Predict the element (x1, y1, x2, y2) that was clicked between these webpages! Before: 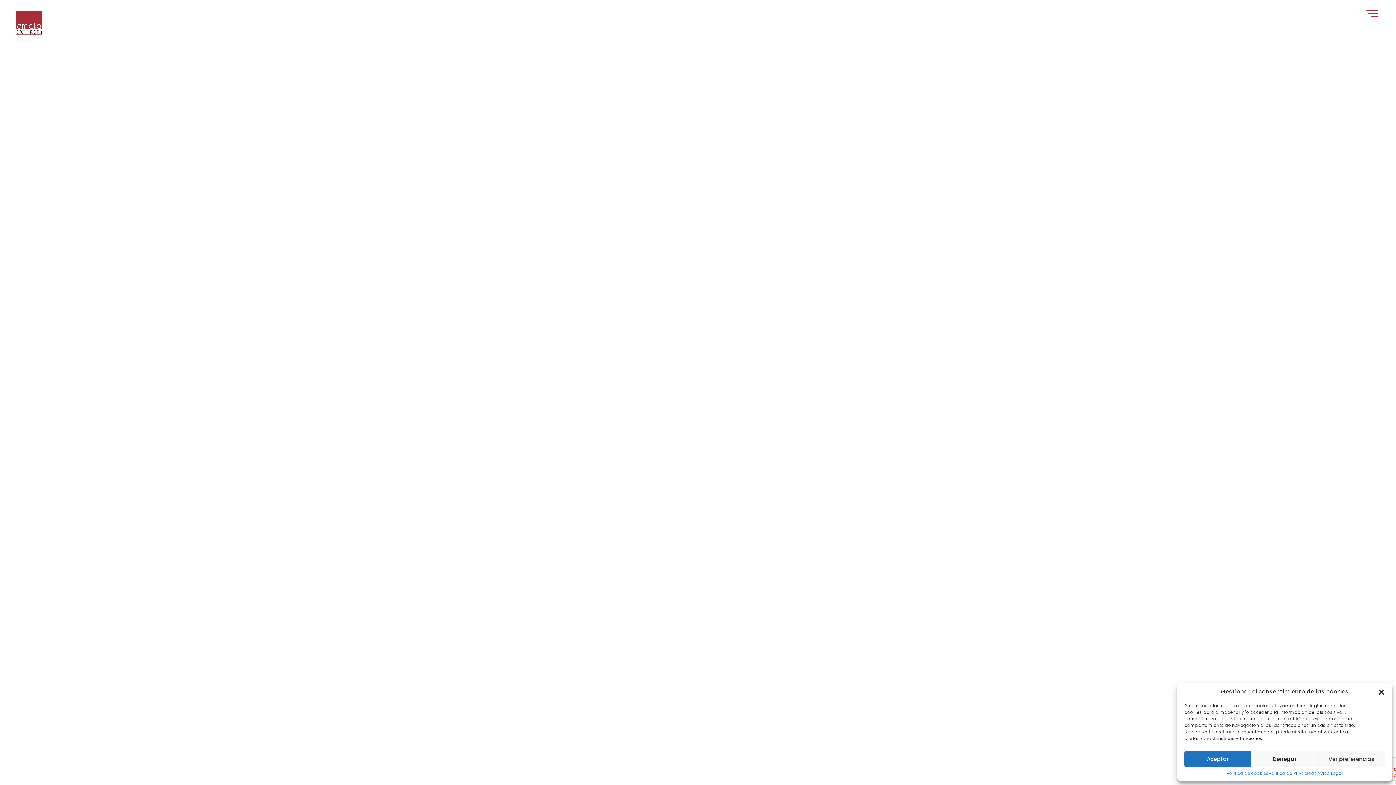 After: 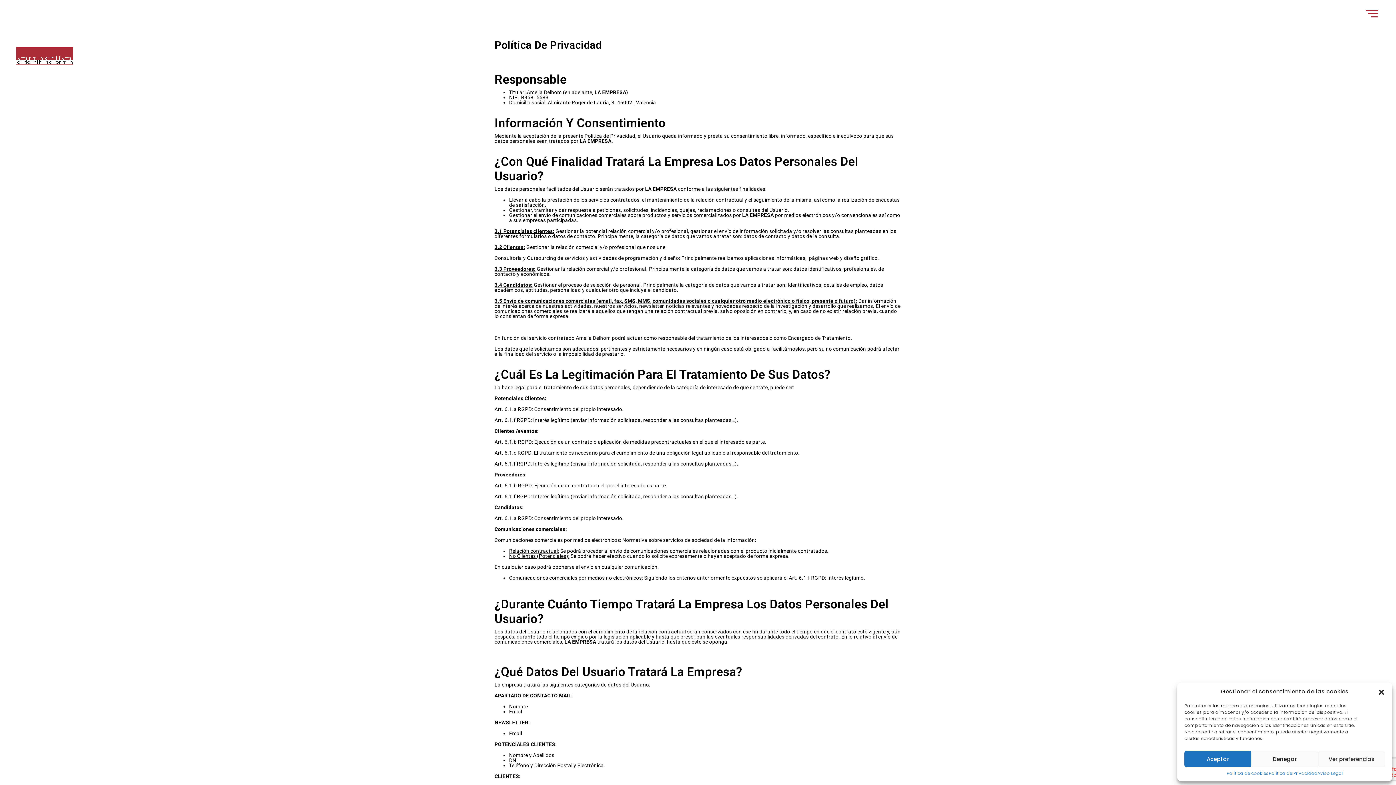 Action: bbox: (1269, 771, 1317, 776) label: Política de Privacidad